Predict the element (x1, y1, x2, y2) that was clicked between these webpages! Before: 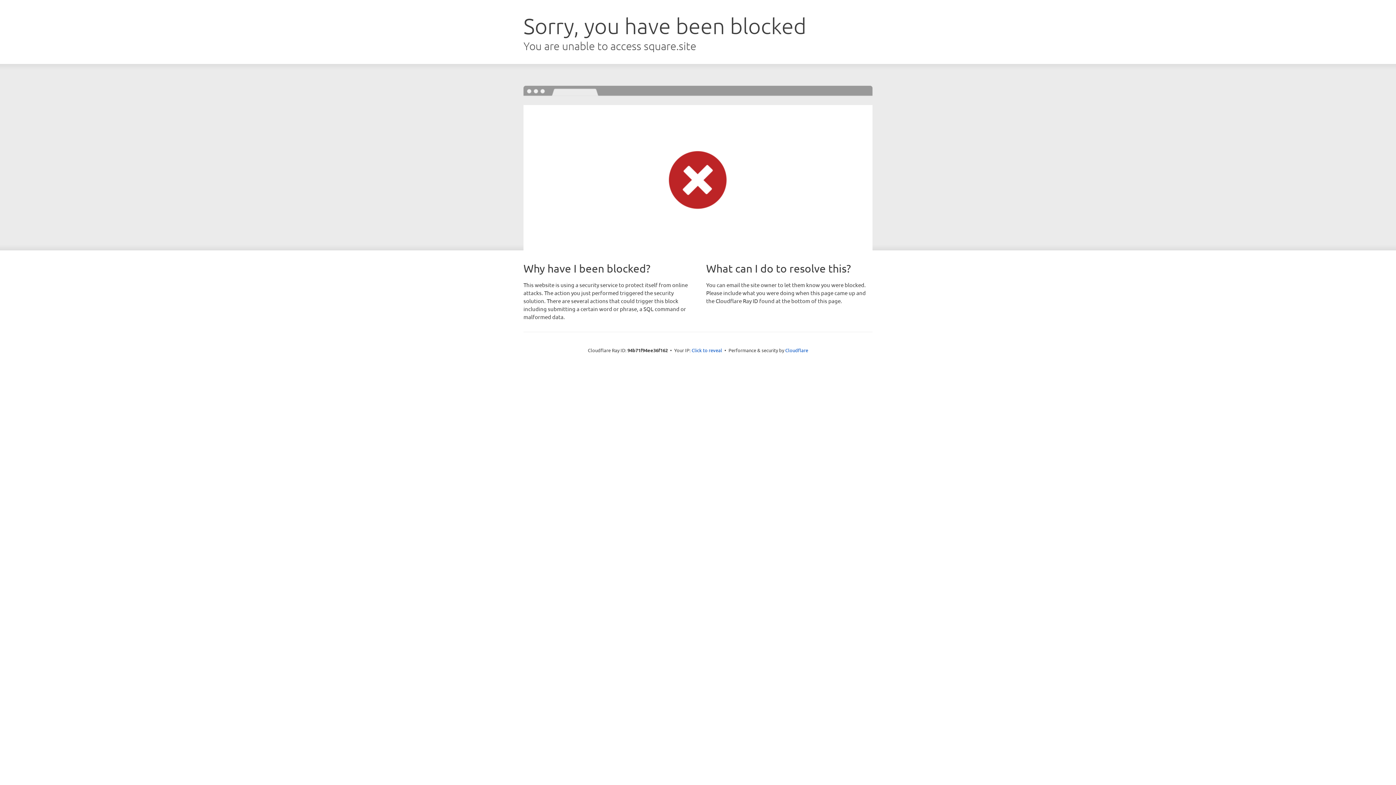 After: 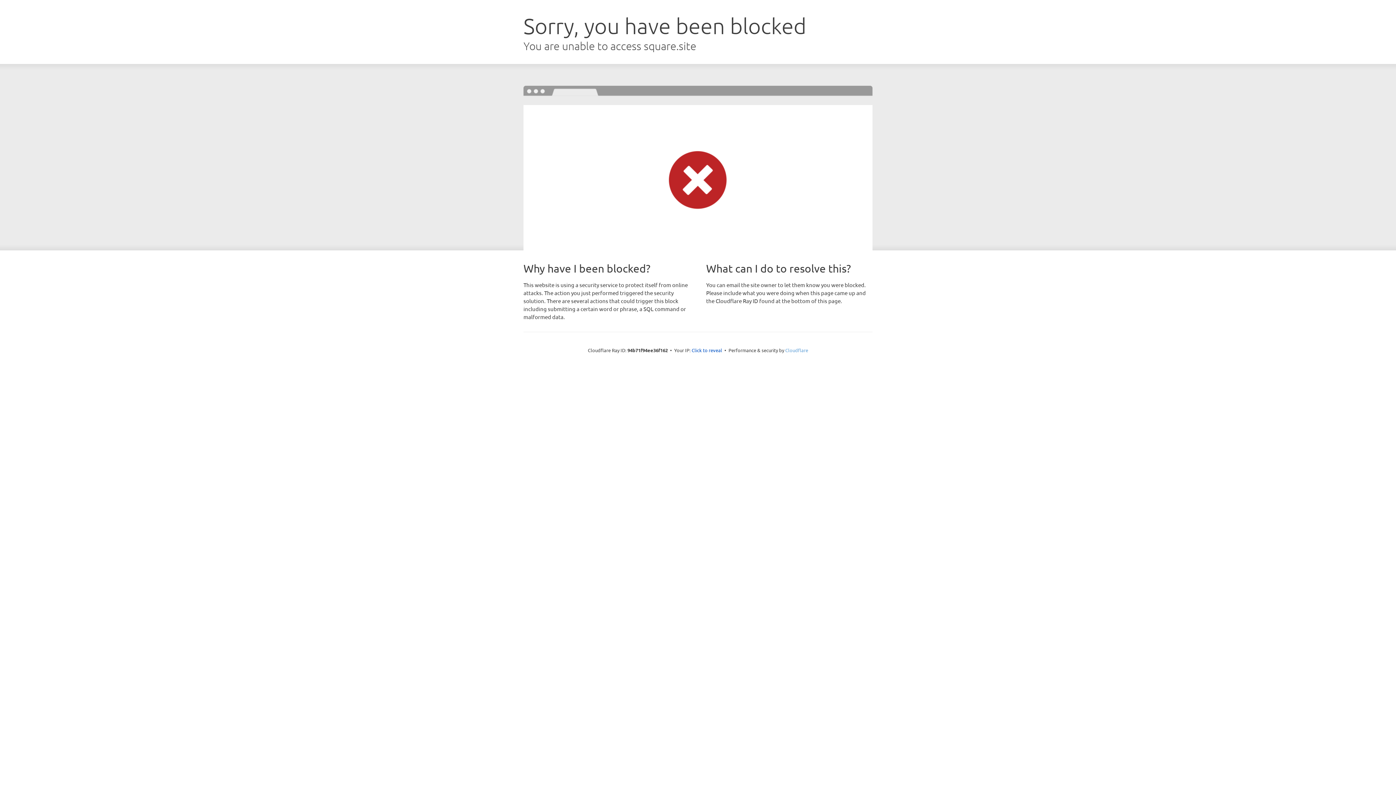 Action: bbox: (785, 347, 808, 353) label: Cloudflare